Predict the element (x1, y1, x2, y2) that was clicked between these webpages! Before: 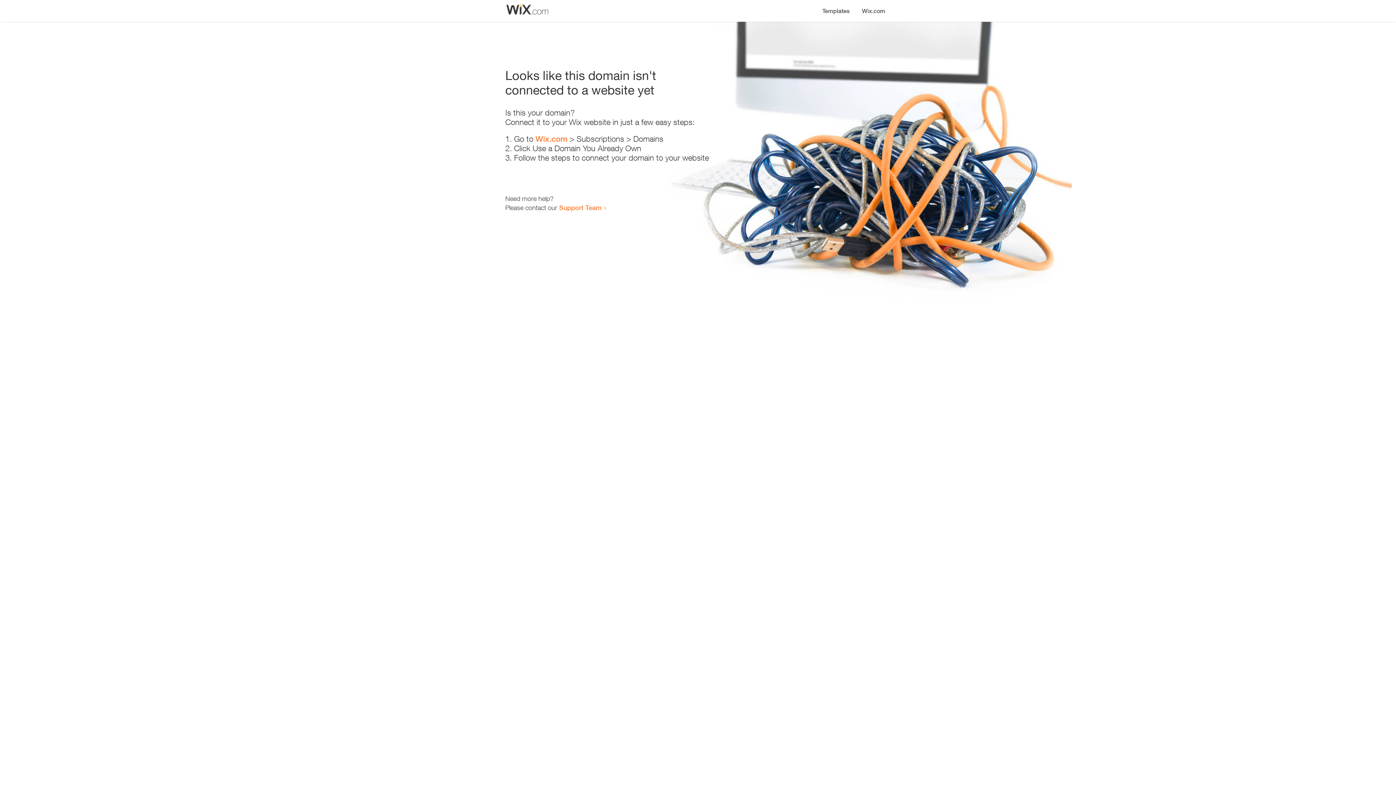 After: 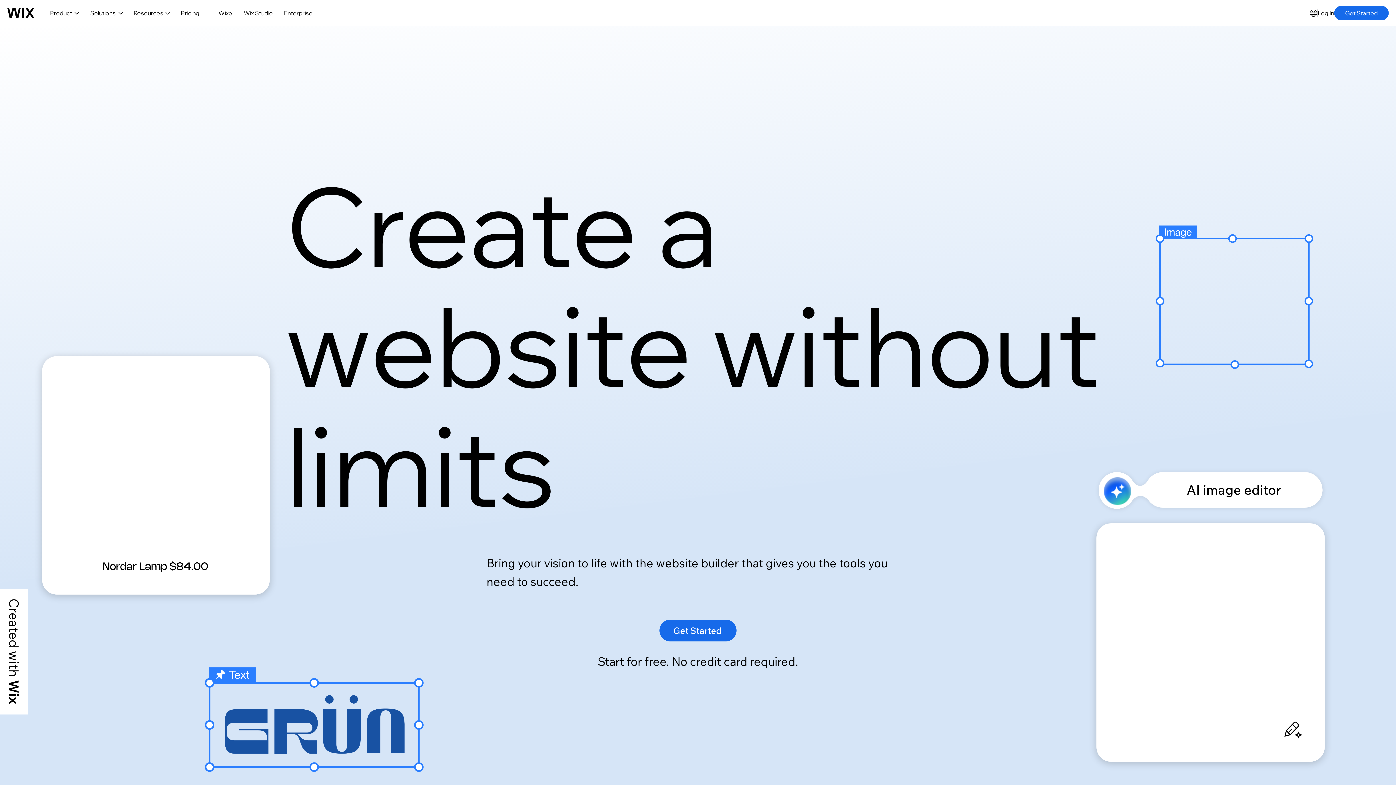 Action: label: Wix.com bbox: (856, 0, 890, 14)